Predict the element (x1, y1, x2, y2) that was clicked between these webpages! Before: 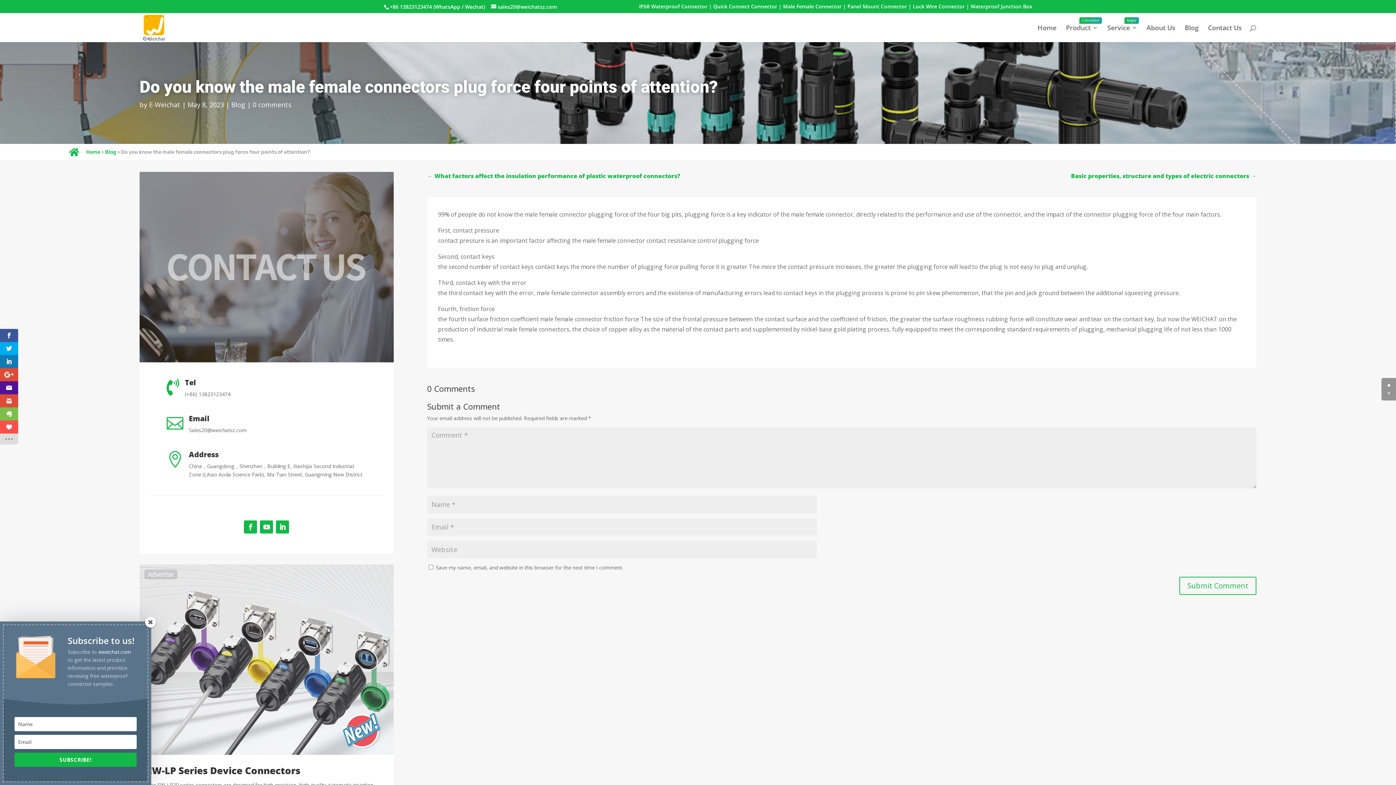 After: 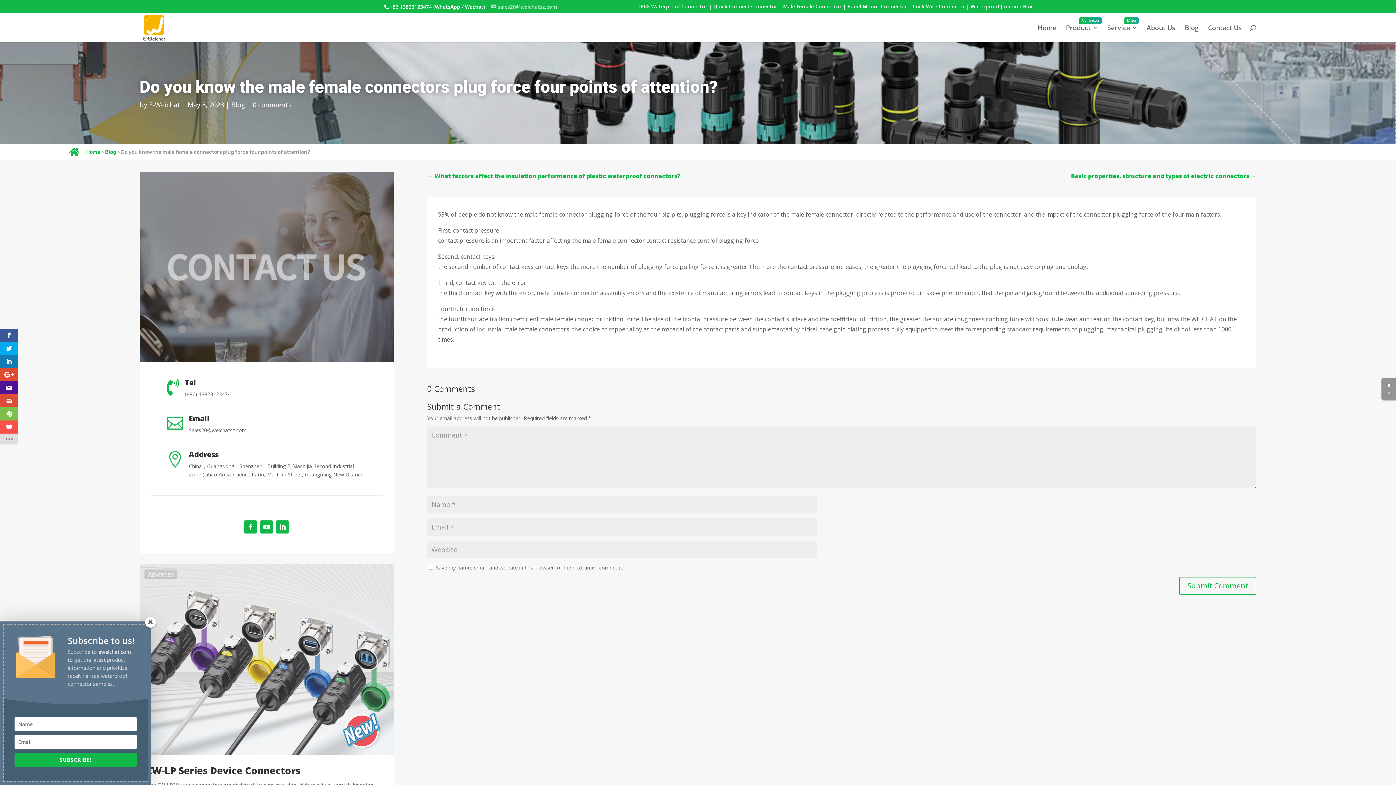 Action: label: sales20@weichatsz.com bbox: (491, 3, 557, 10)